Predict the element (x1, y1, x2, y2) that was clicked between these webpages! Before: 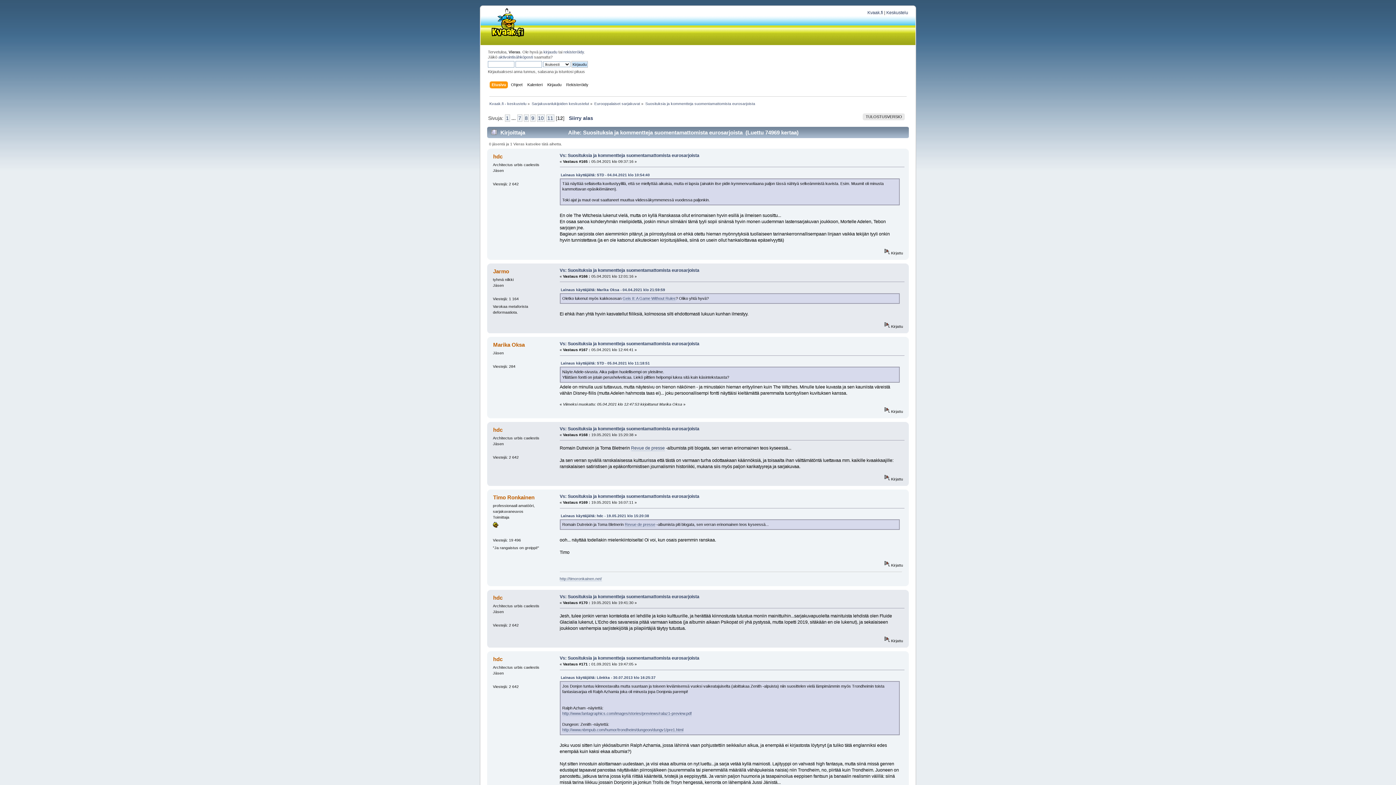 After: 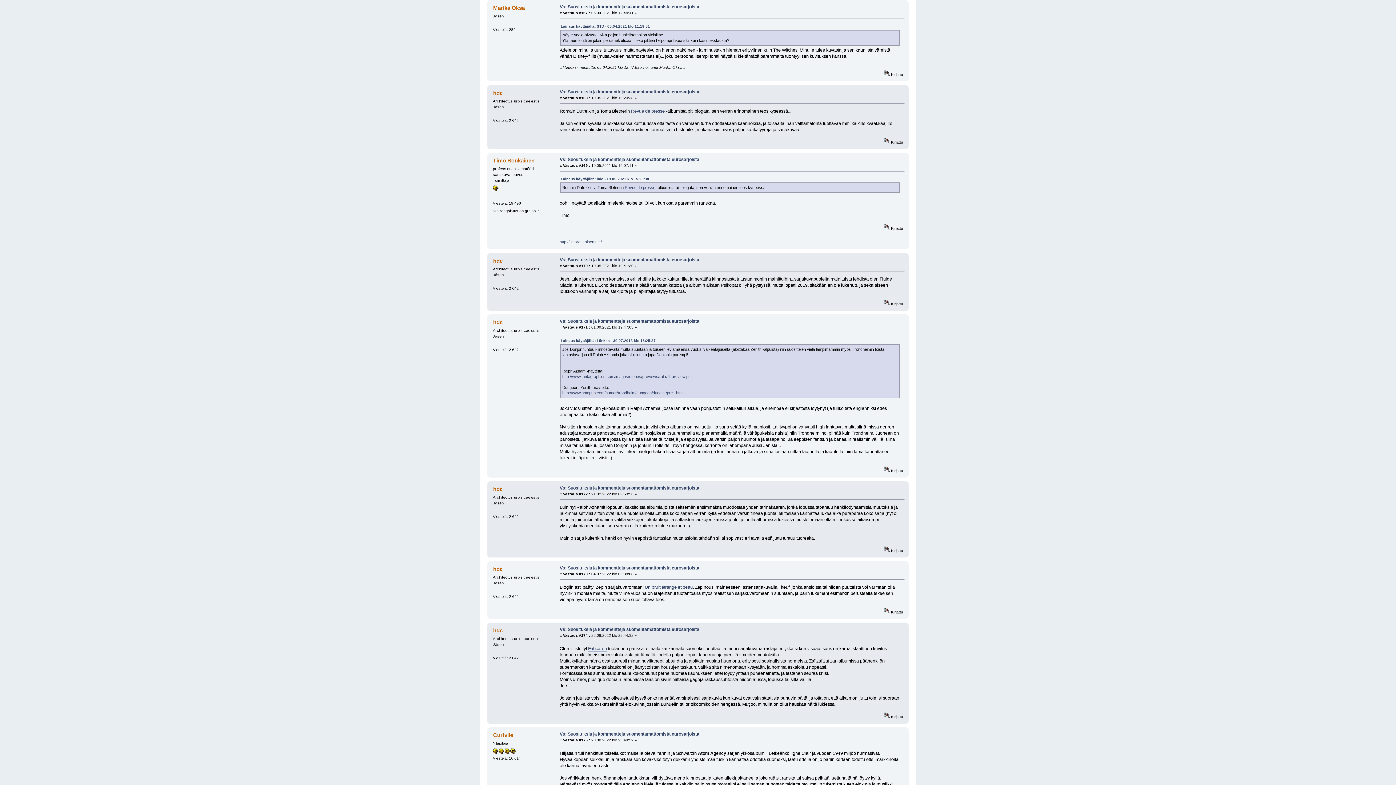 Action: bbox: (559, 341, 699, 346) label: Vs: Suosituksia ja kommentteja suomentamattomista eurosarjoista